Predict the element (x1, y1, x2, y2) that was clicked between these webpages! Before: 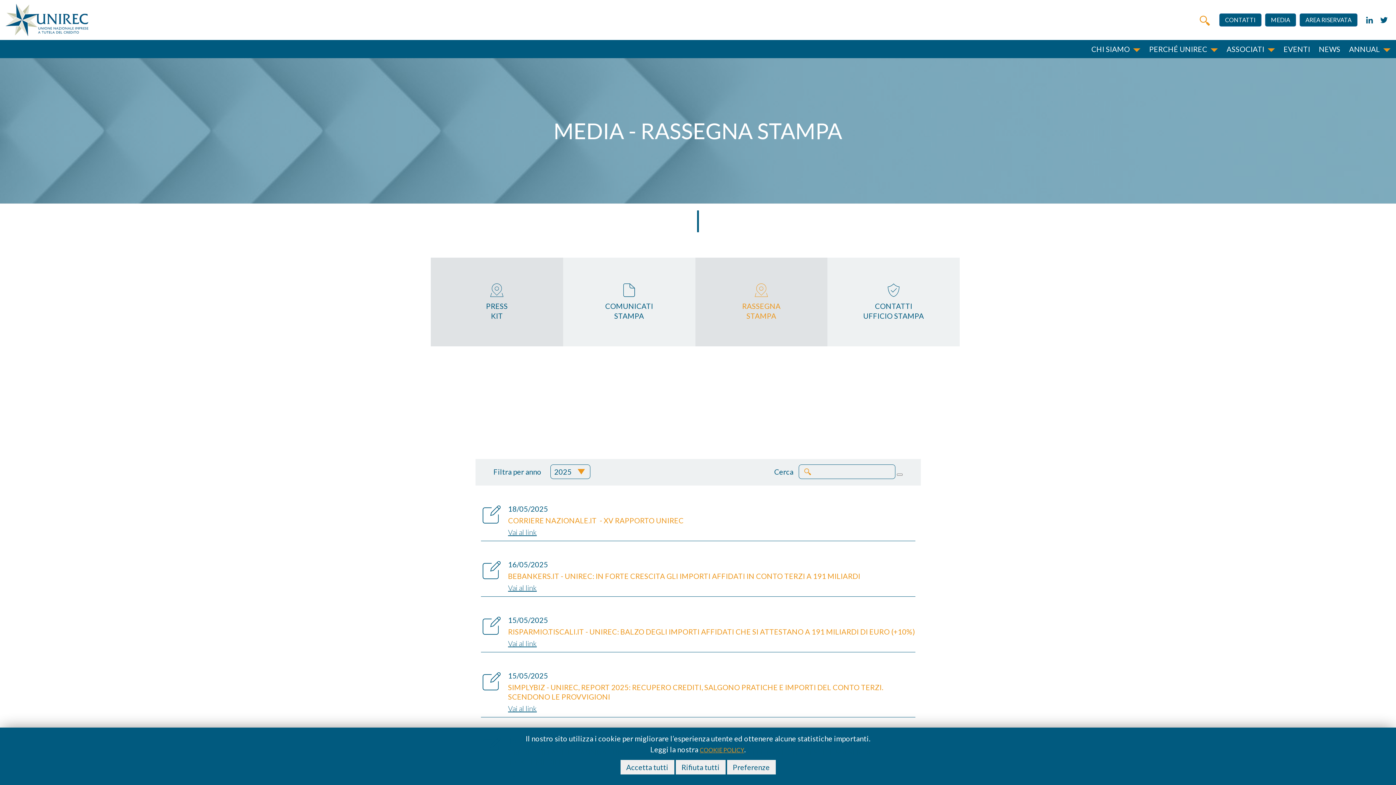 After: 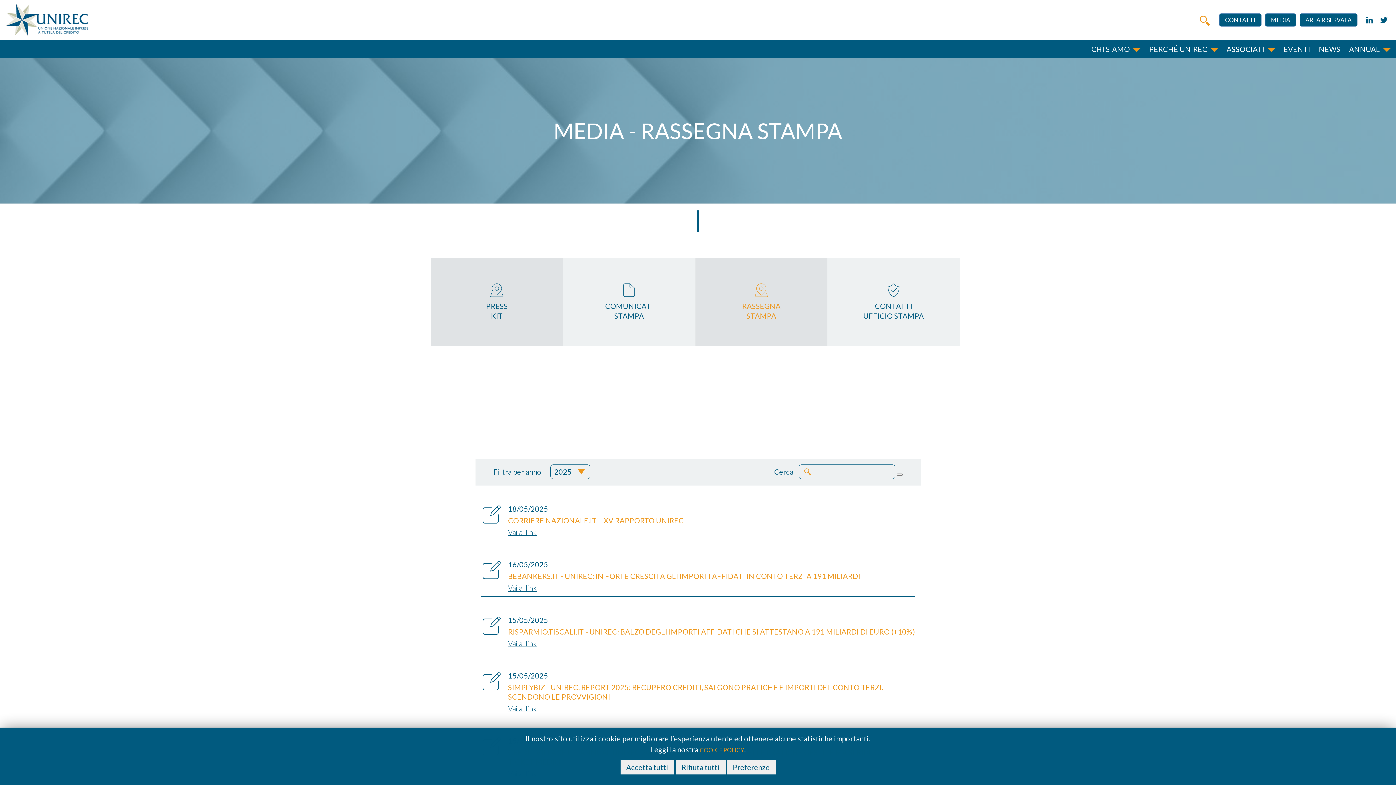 Action: label: RISPARMIO.TISCALI.IT - UNIREC: BALZO DEGLI IMPORTI AFFIDATI CHE SI ATTESTANO A 191 MILIARDI DI EURO (+10%) bbox: (508, 627, 915, 636)